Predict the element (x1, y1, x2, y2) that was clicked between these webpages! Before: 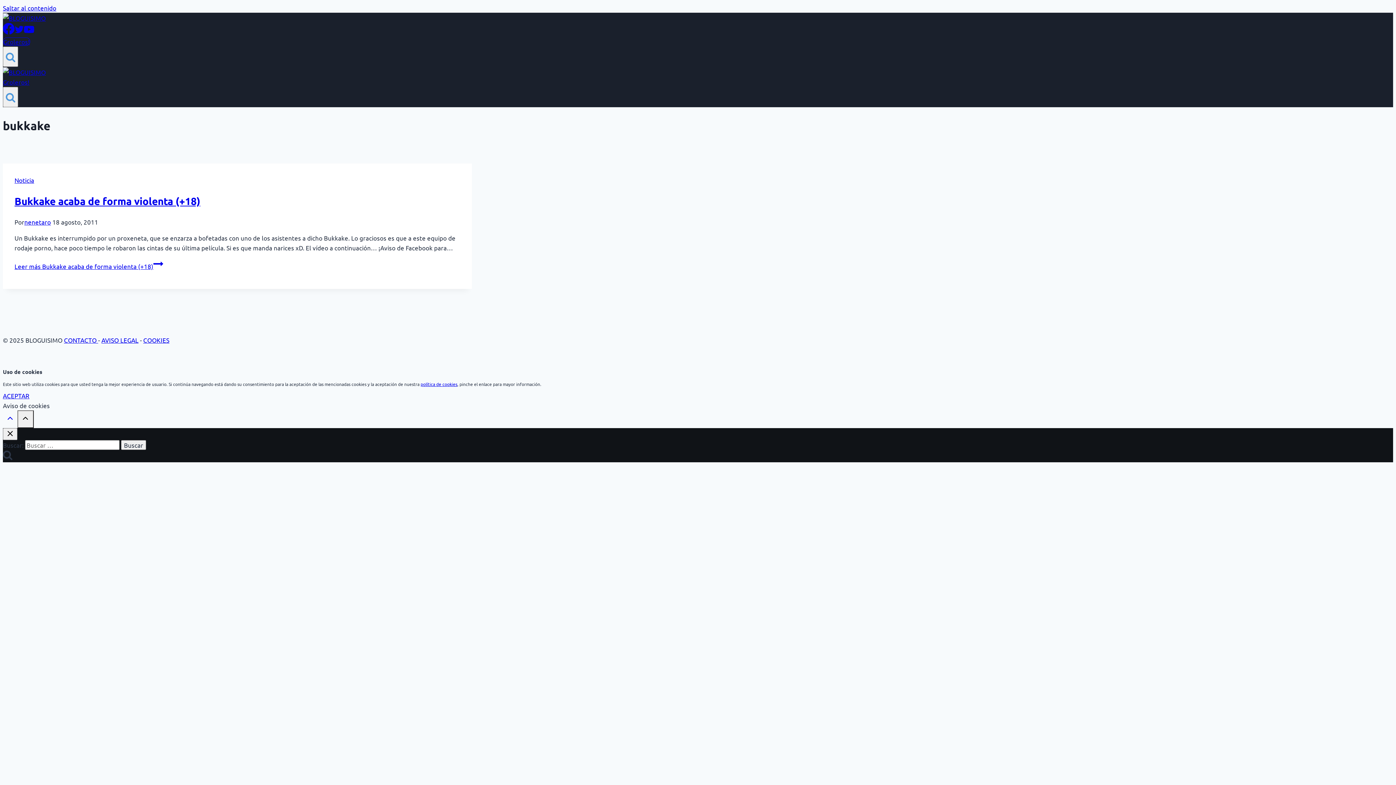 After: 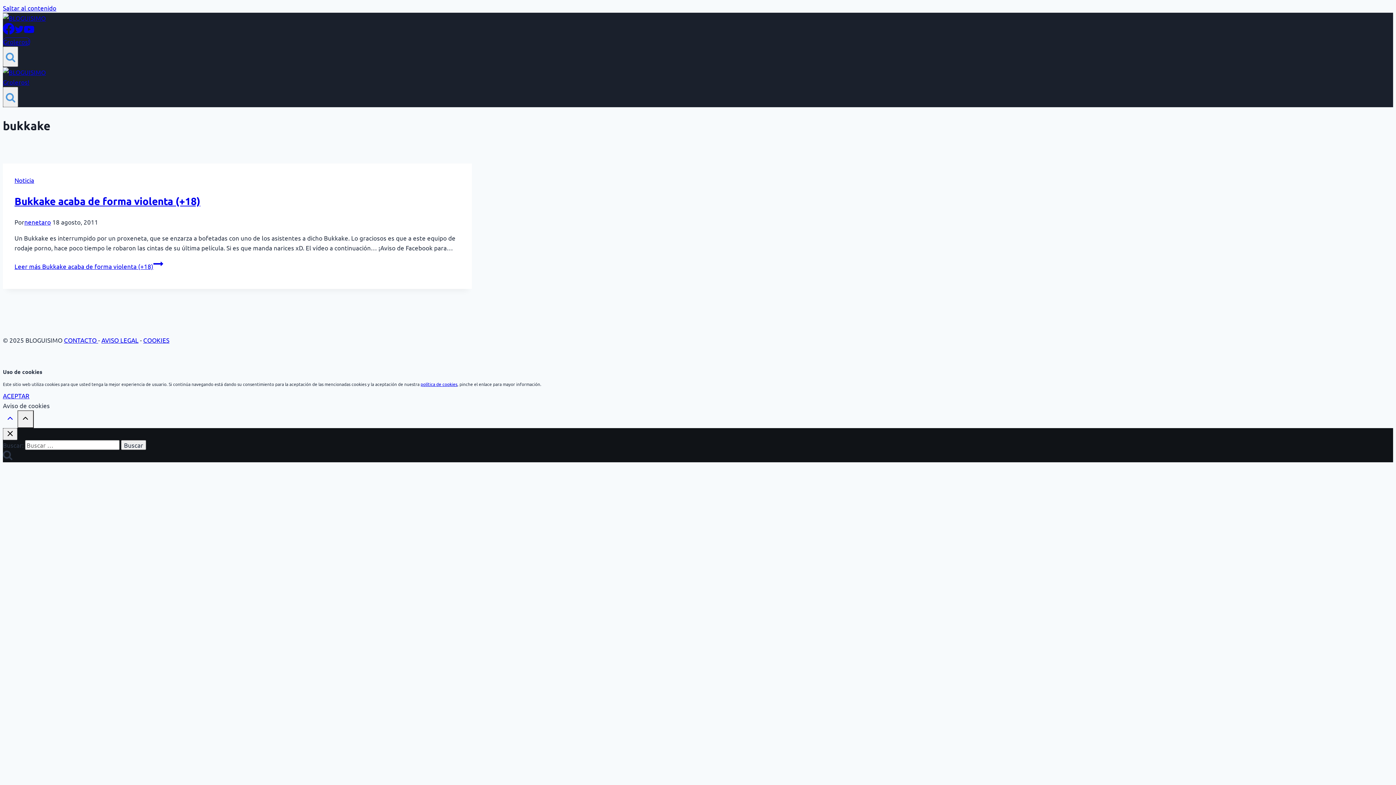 Action: label: Aviso de cookies bbox: (2, 401, 49, 409)